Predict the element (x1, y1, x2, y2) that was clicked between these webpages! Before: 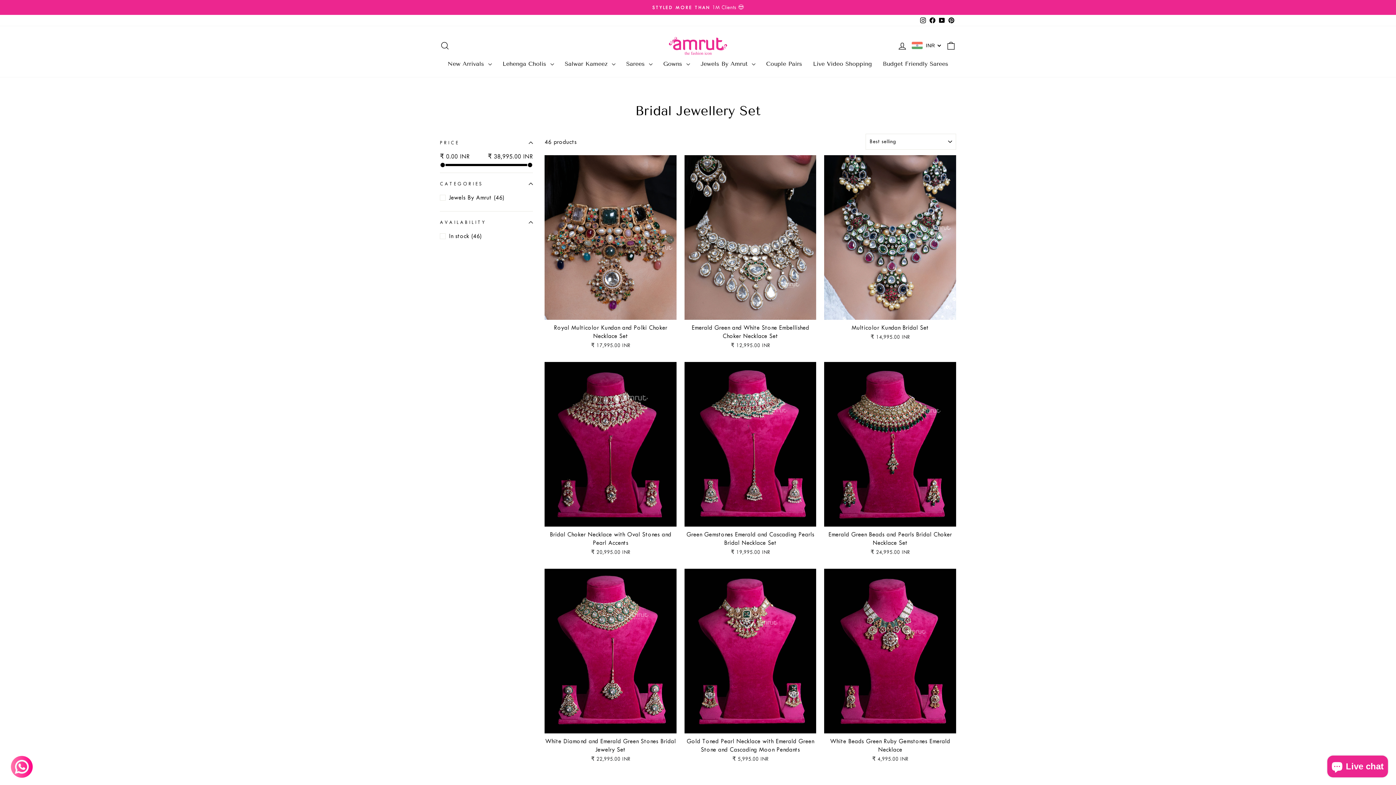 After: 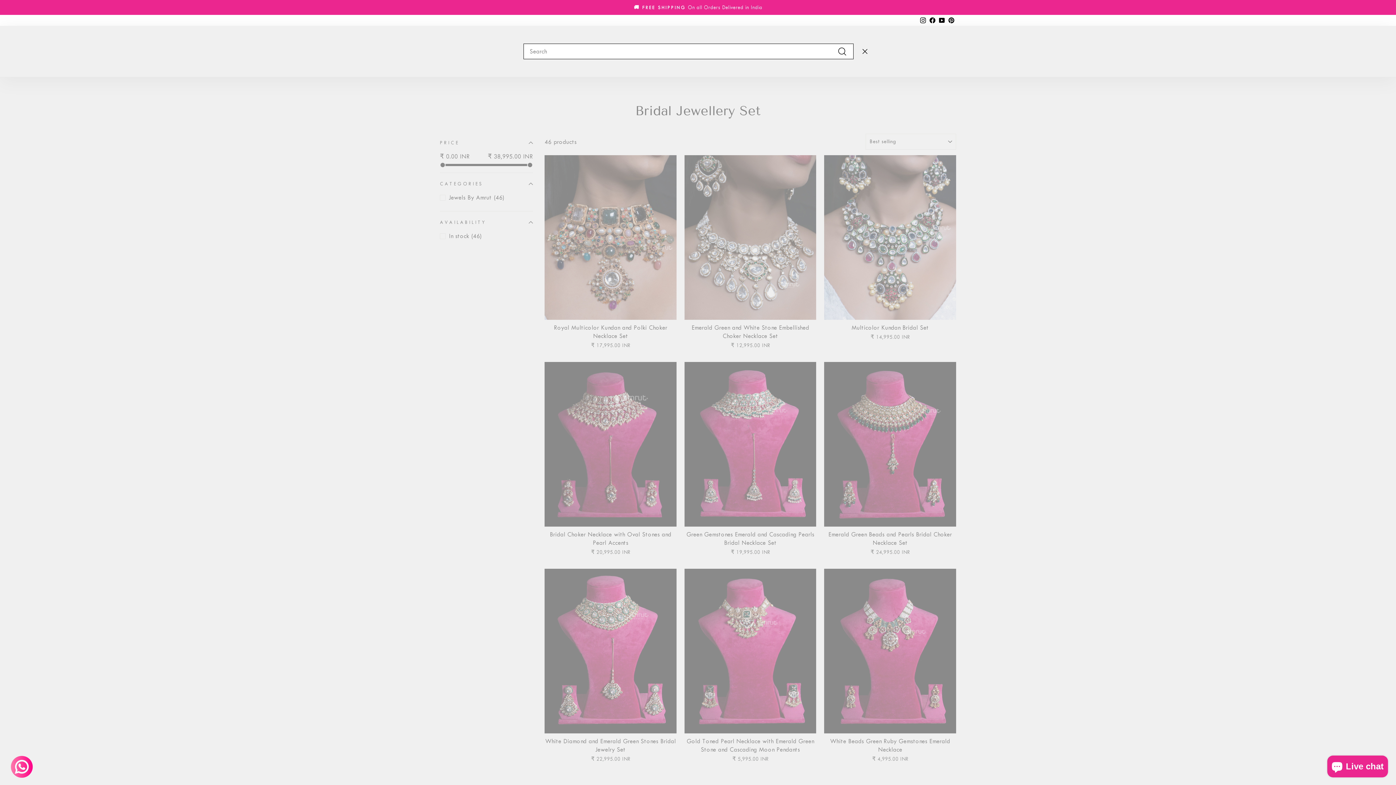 Action: label: Search bbox: (435, 38, 454, 53)